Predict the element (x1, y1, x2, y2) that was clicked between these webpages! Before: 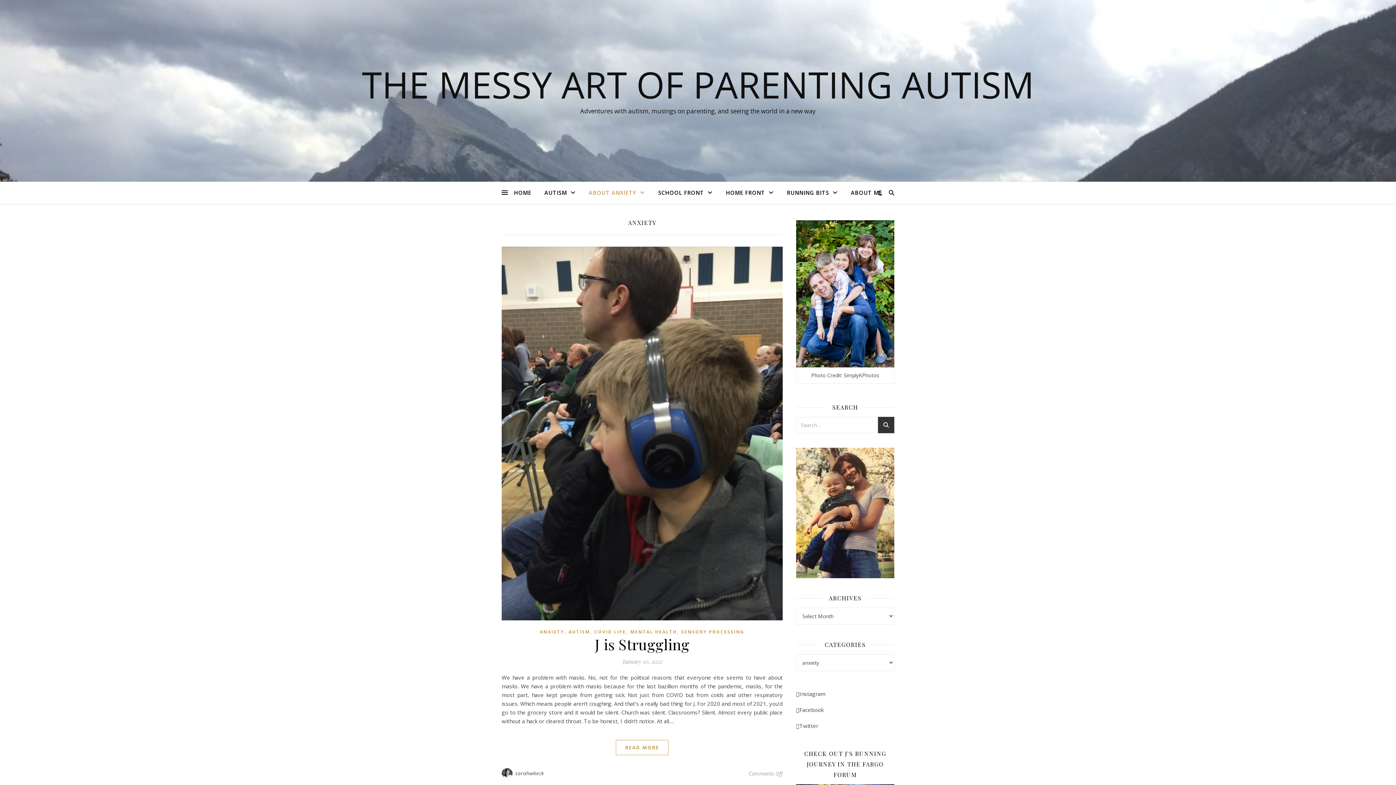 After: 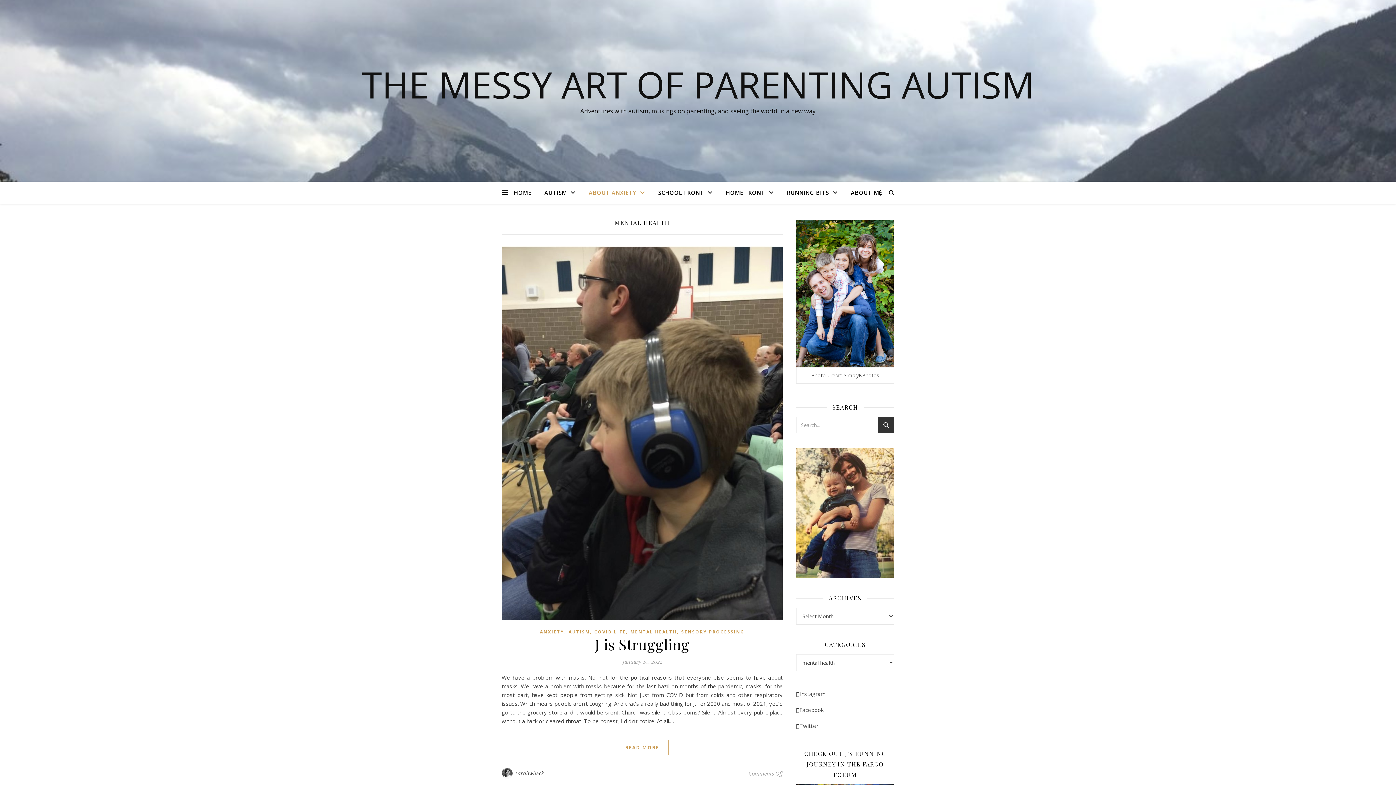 Action: bbox: (630, 627, 677, 636) label: MENTAL HEALTH